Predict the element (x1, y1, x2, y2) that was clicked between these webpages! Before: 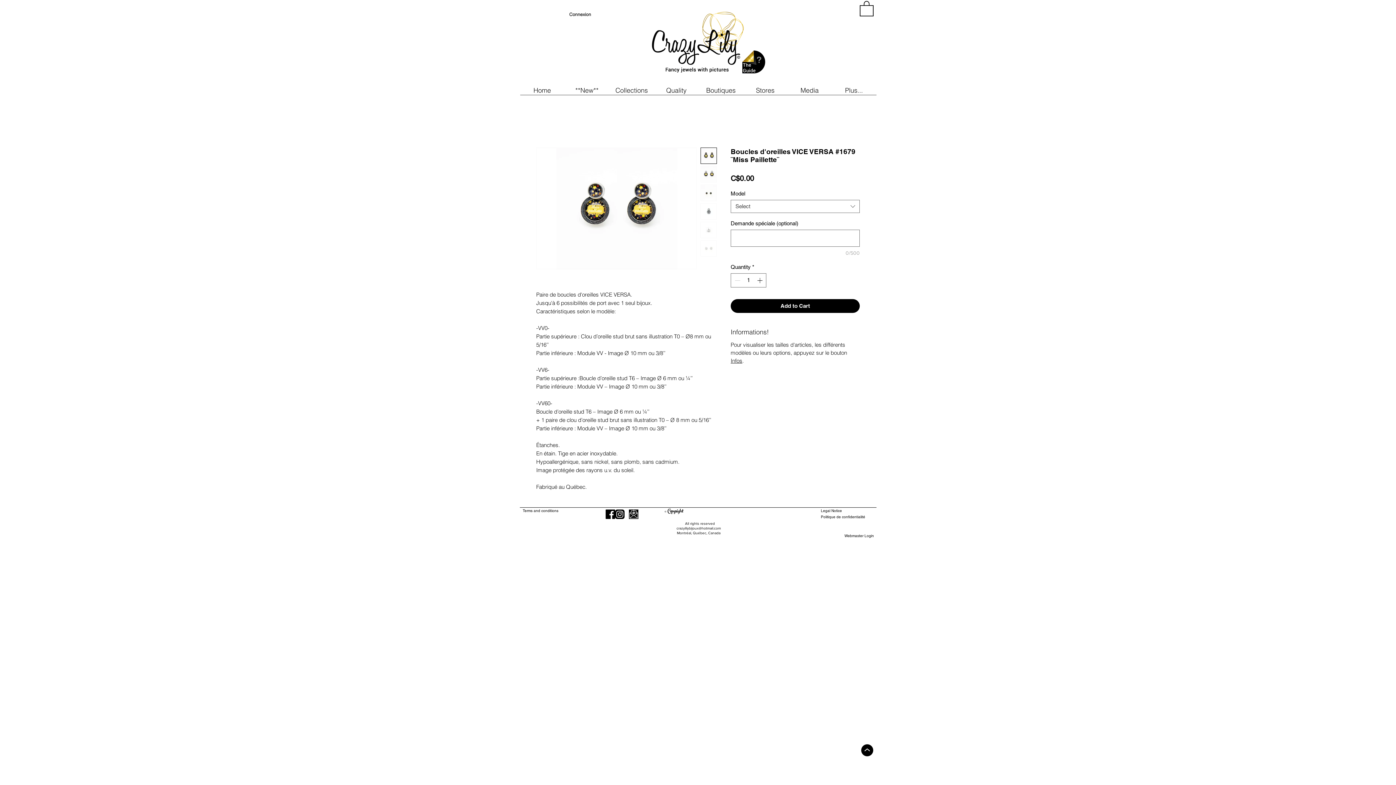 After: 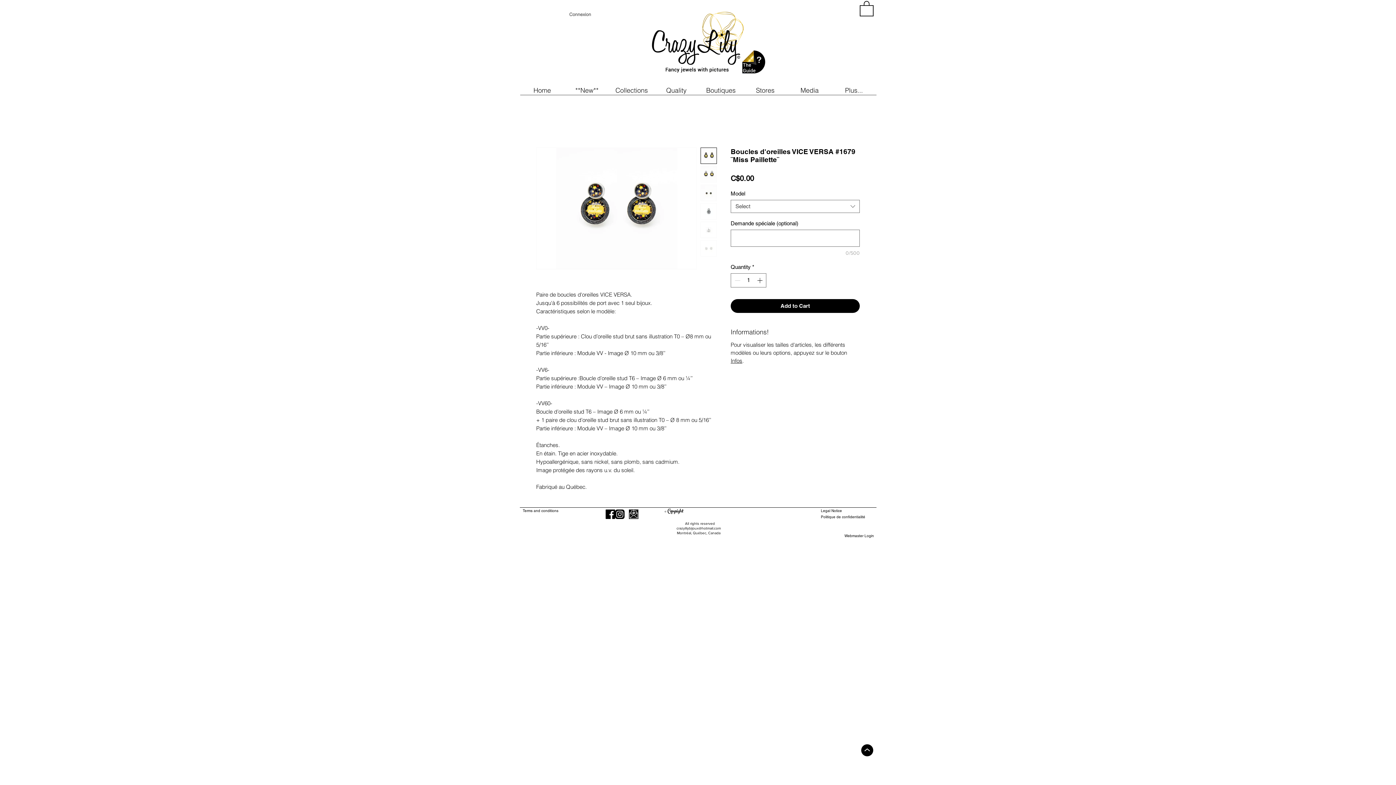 Action: bbox: (564, 9, 596, 19) label: Connexion